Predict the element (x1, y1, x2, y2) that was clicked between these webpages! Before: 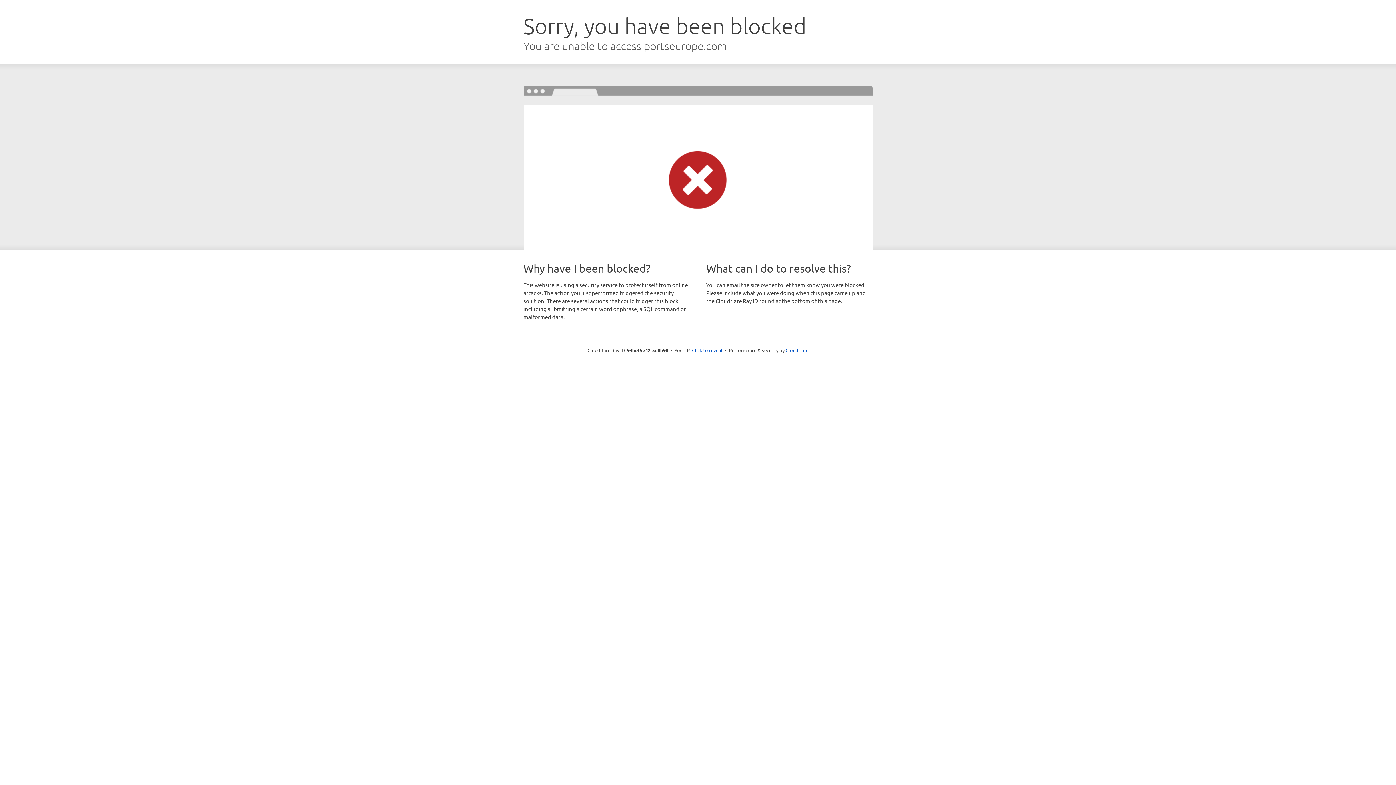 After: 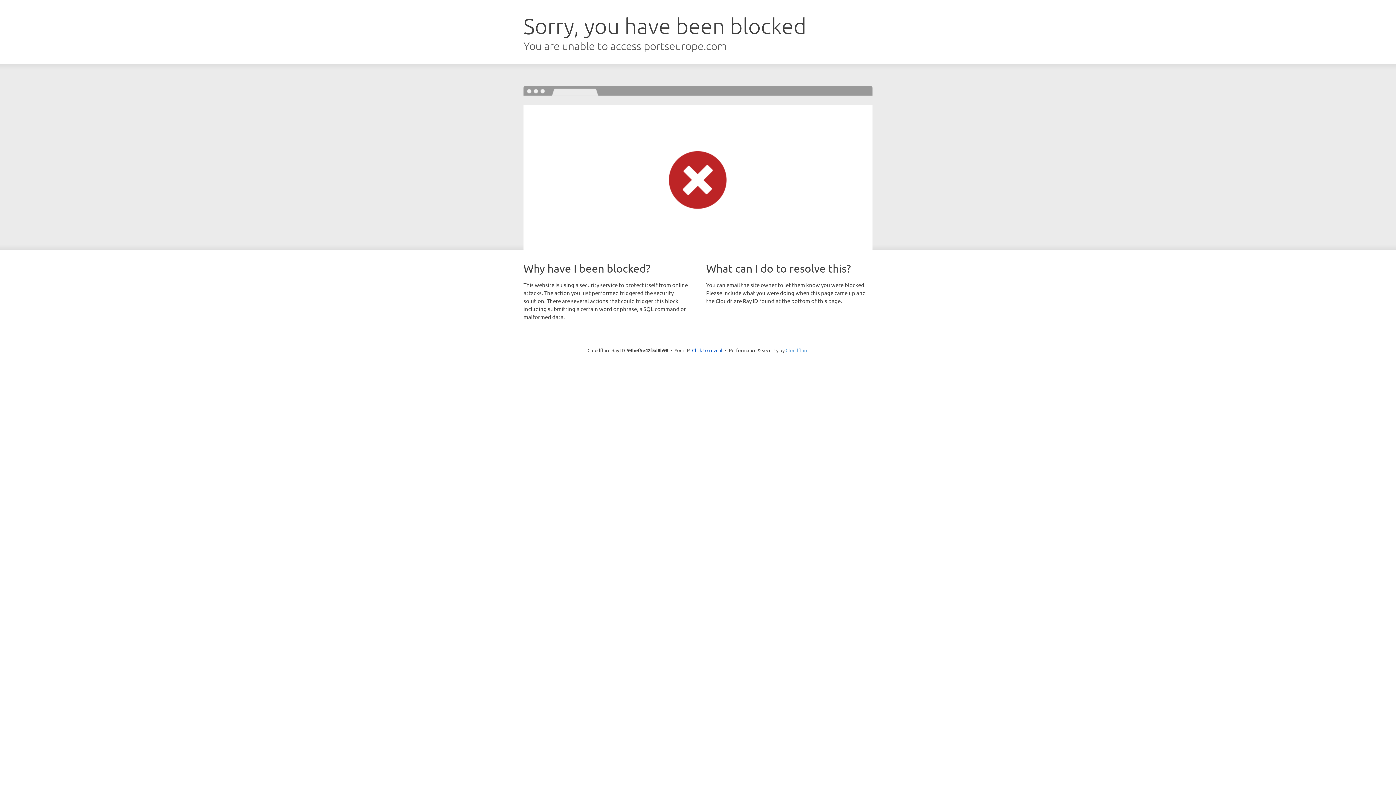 Action: bbox: (785, 347, 808, 353) label: Cloudflare